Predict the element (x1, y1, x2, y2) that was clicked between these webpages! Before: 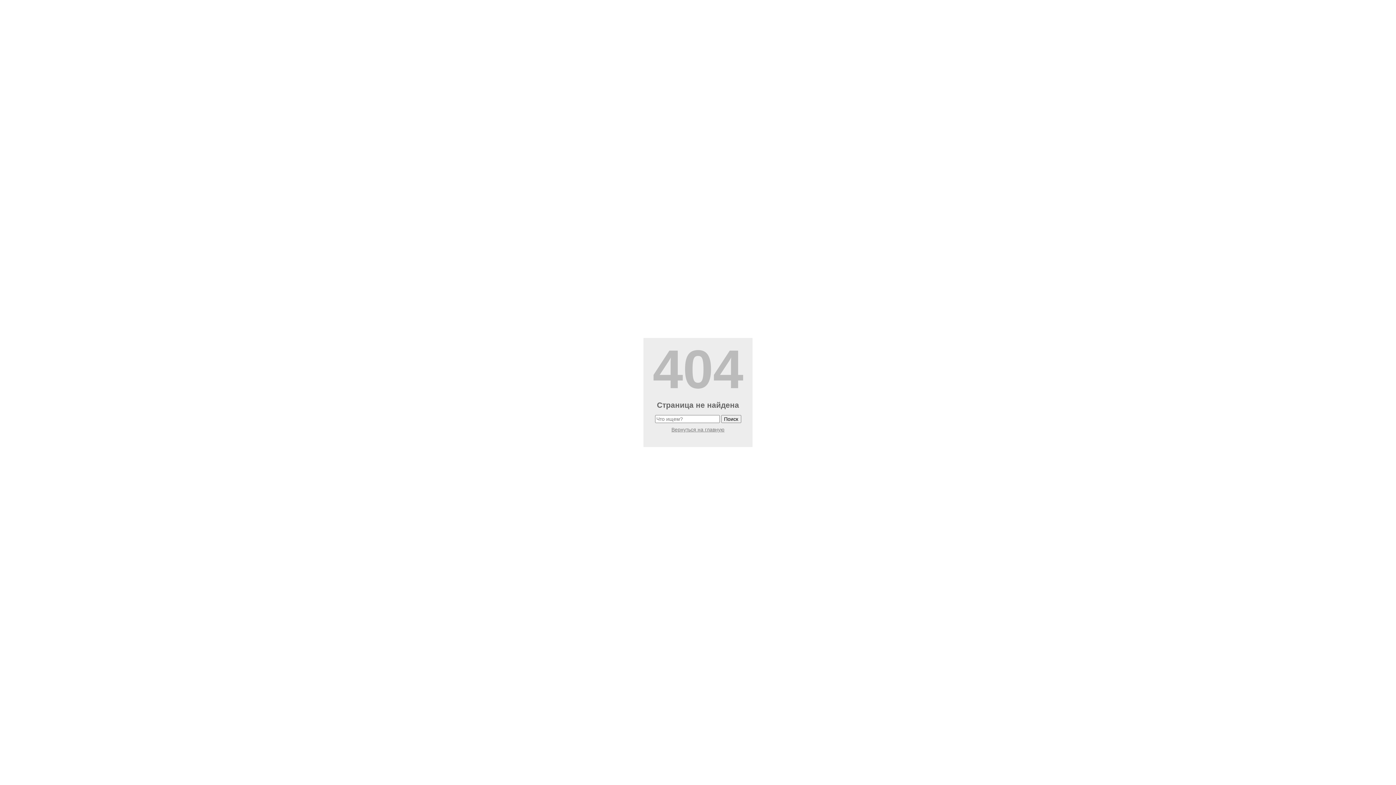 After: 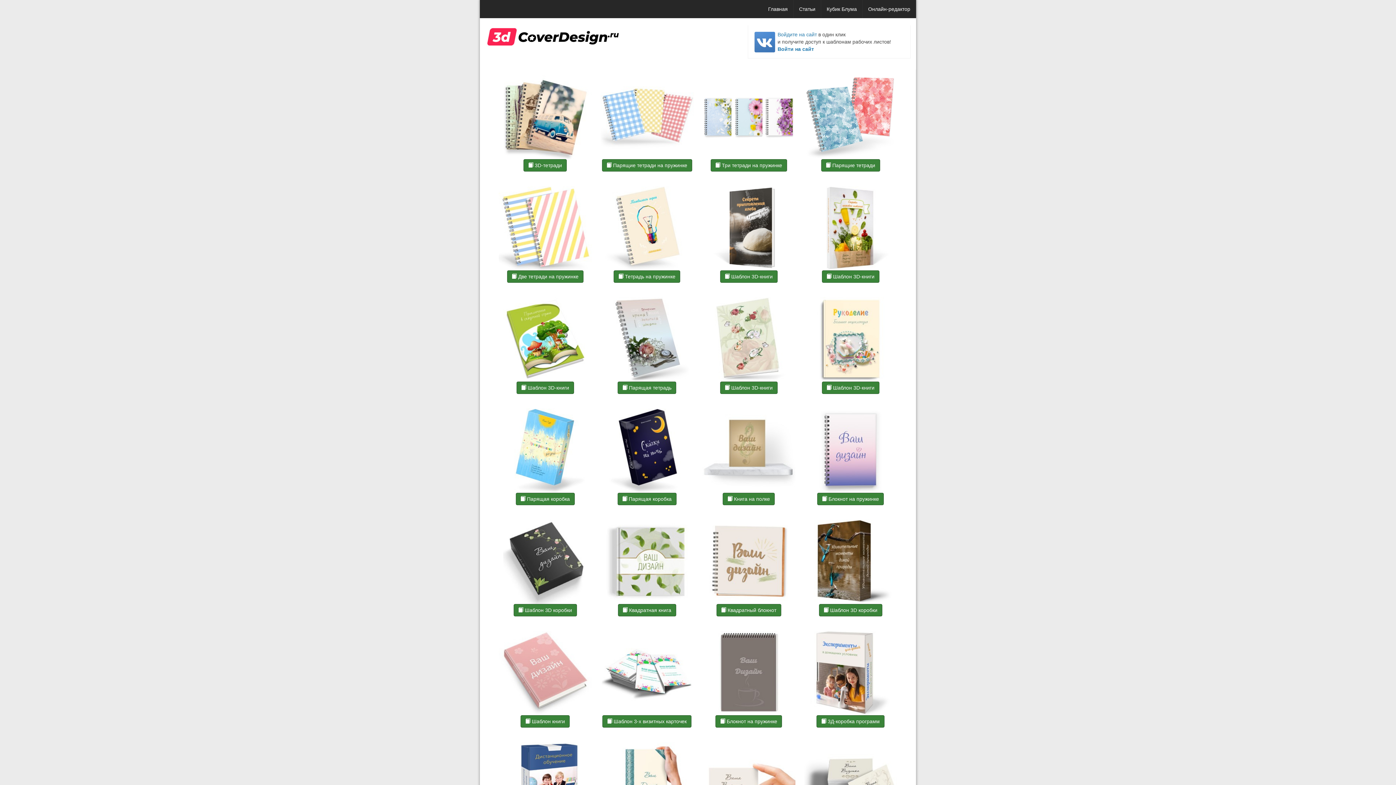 Action: label: Вернуться на главную bbox: (671, 426, 724, 432)